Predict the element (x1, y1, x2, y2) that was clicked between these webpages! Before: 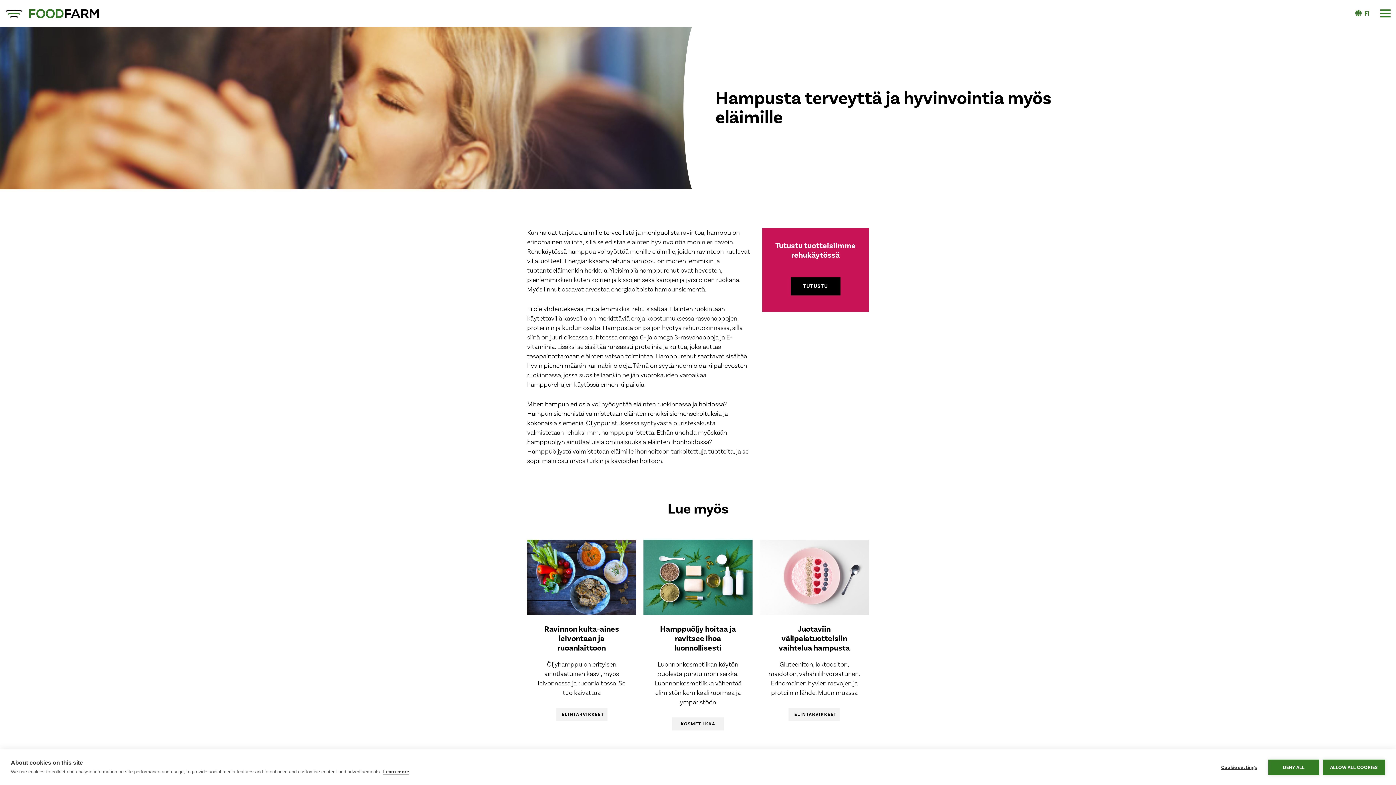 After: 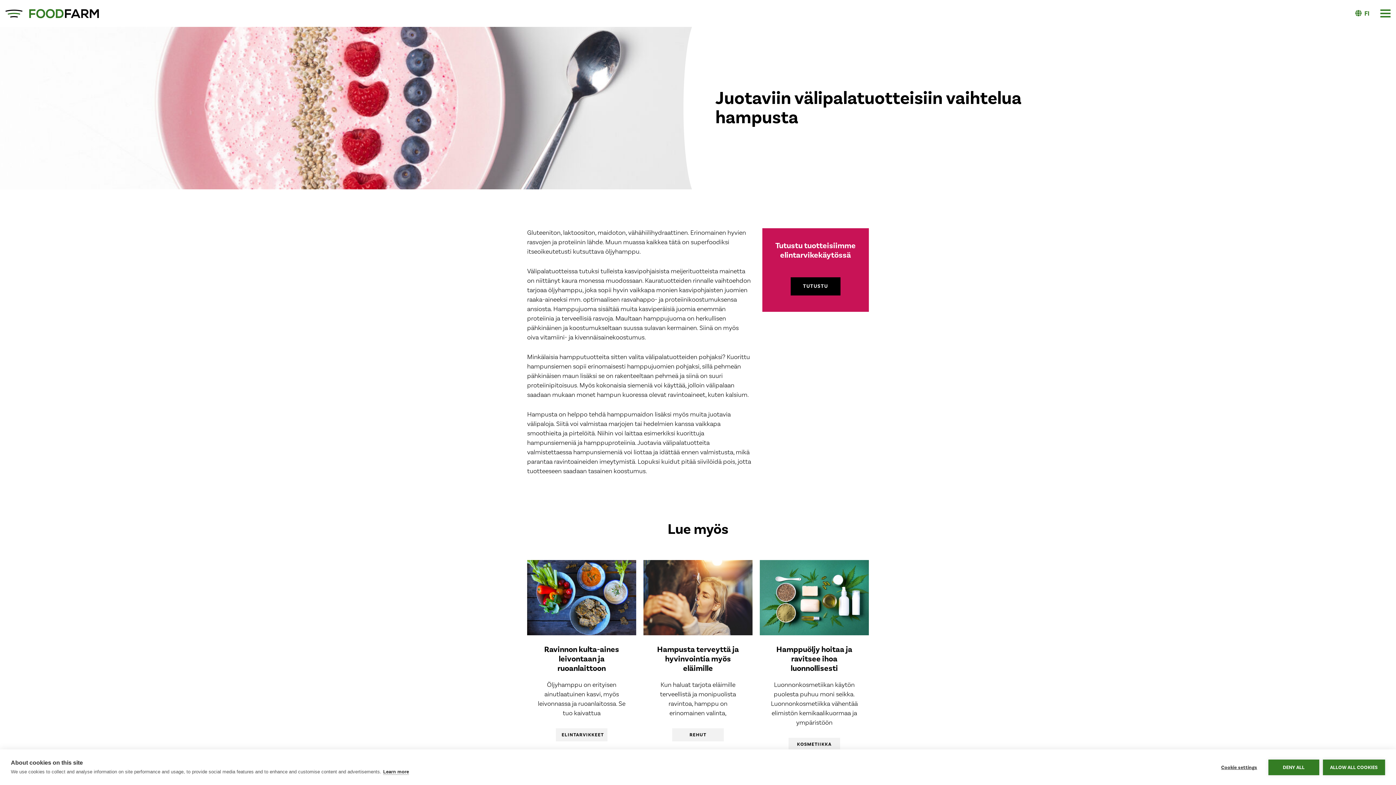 Action: bbox: (759, 539, 869, 724)